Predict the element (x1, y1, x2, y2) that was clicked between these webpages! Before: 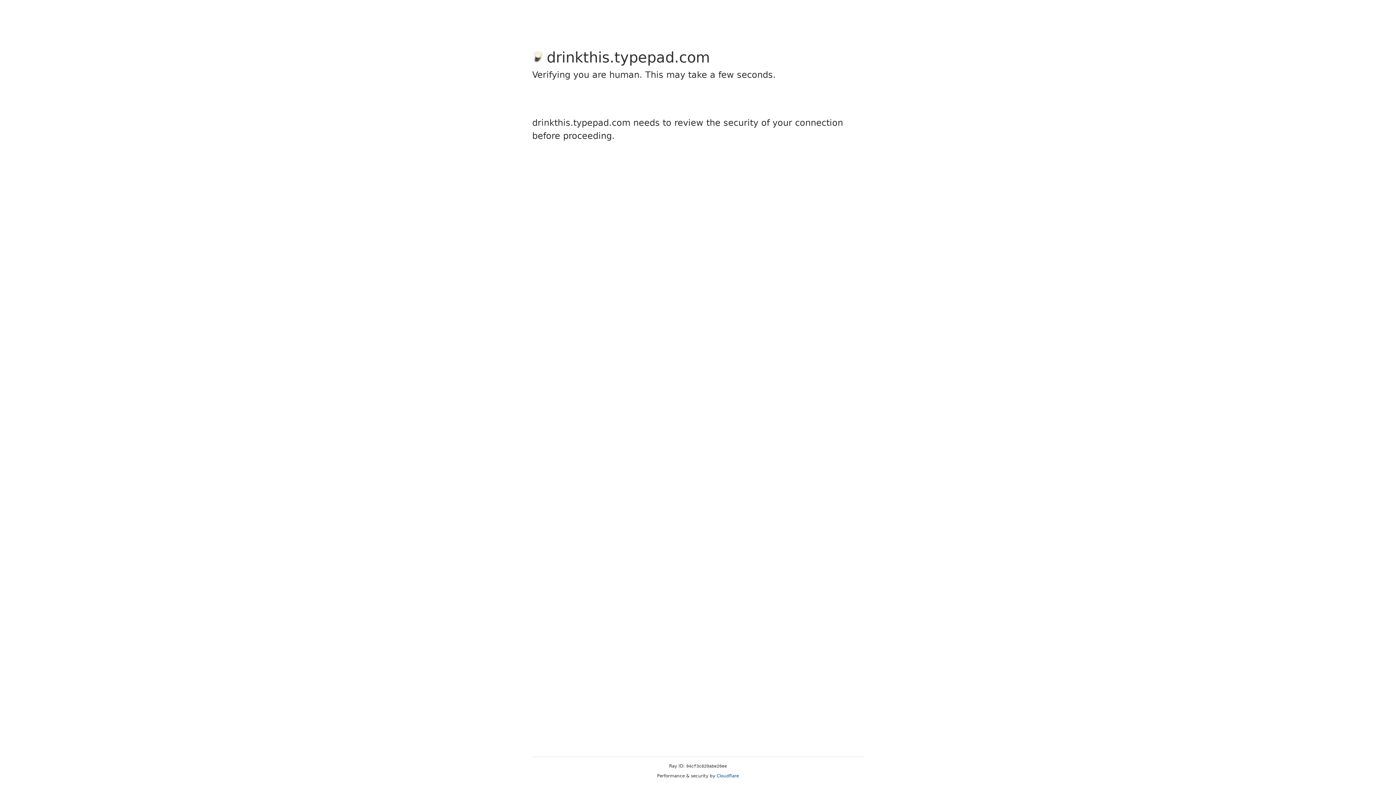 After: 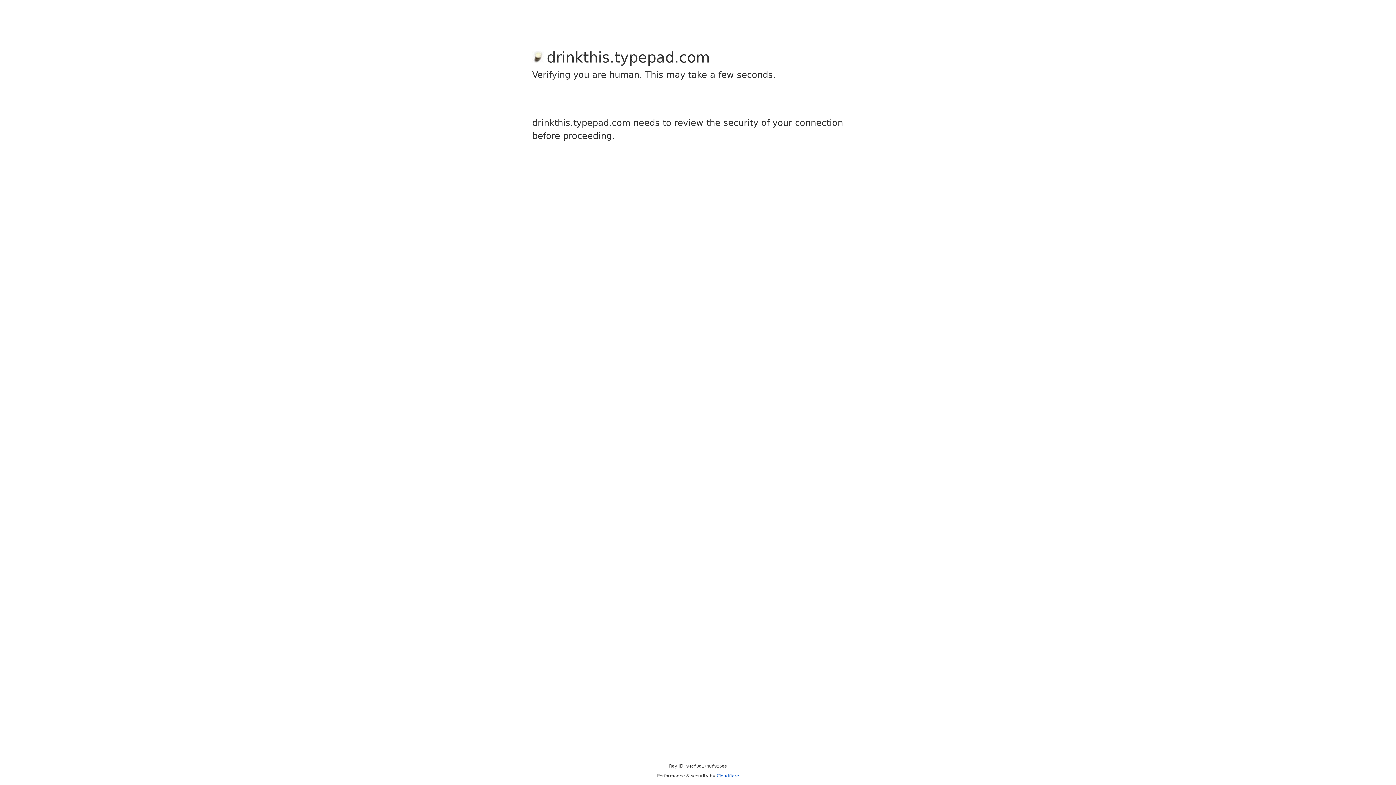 Action: label: Cloudflare bbox: (716, 773, 739, 778)